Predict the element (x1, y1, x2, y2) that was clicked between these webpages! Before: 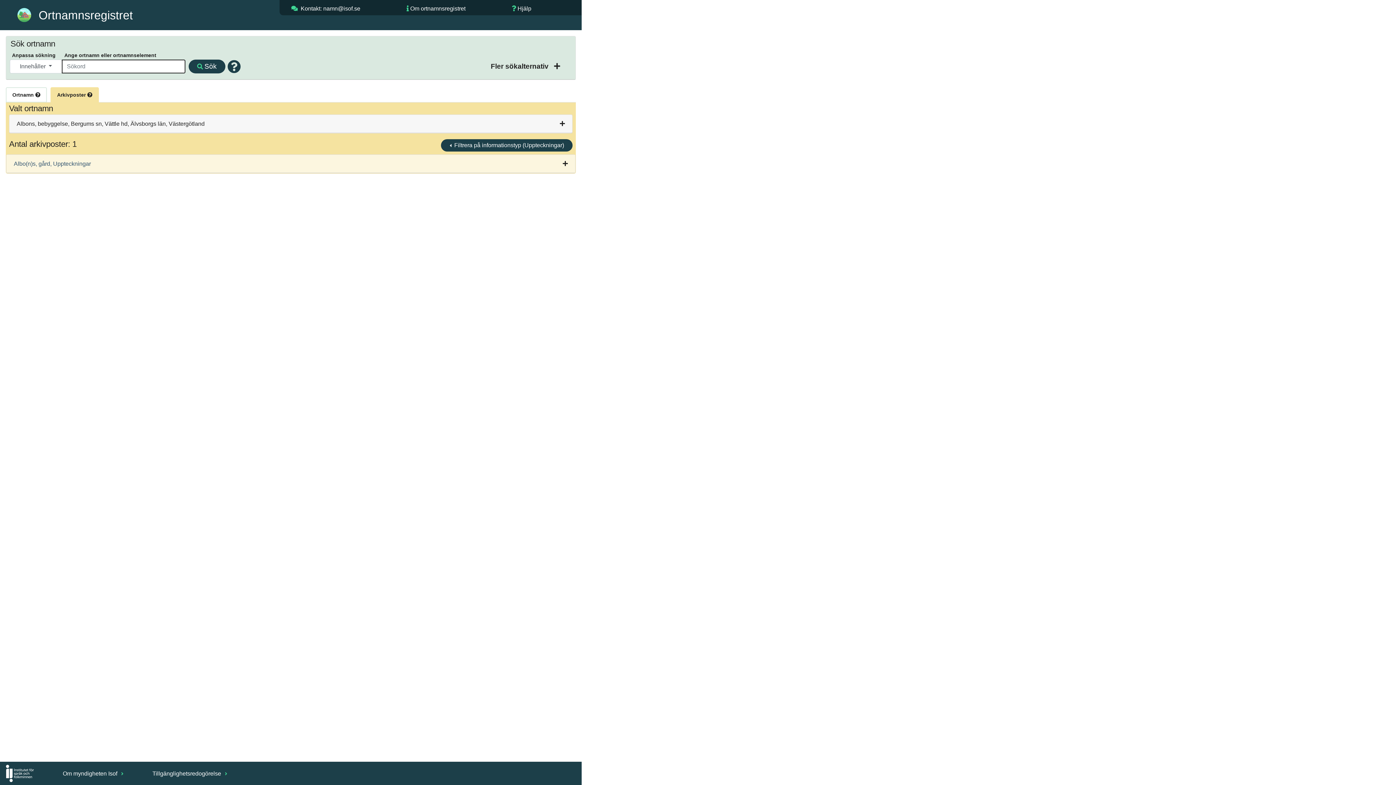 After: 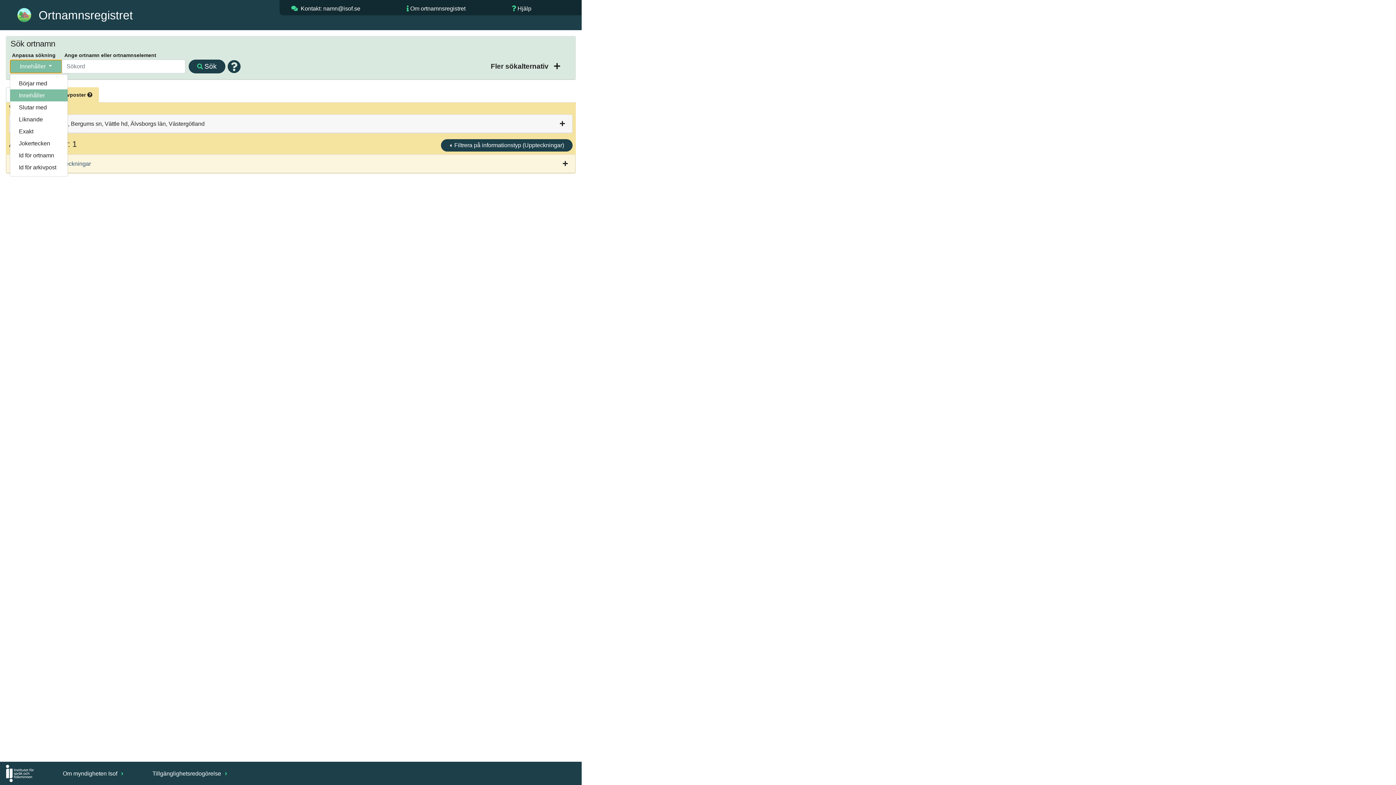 Action: label: Innehåller  bbox: (9, 59, 62, 73)